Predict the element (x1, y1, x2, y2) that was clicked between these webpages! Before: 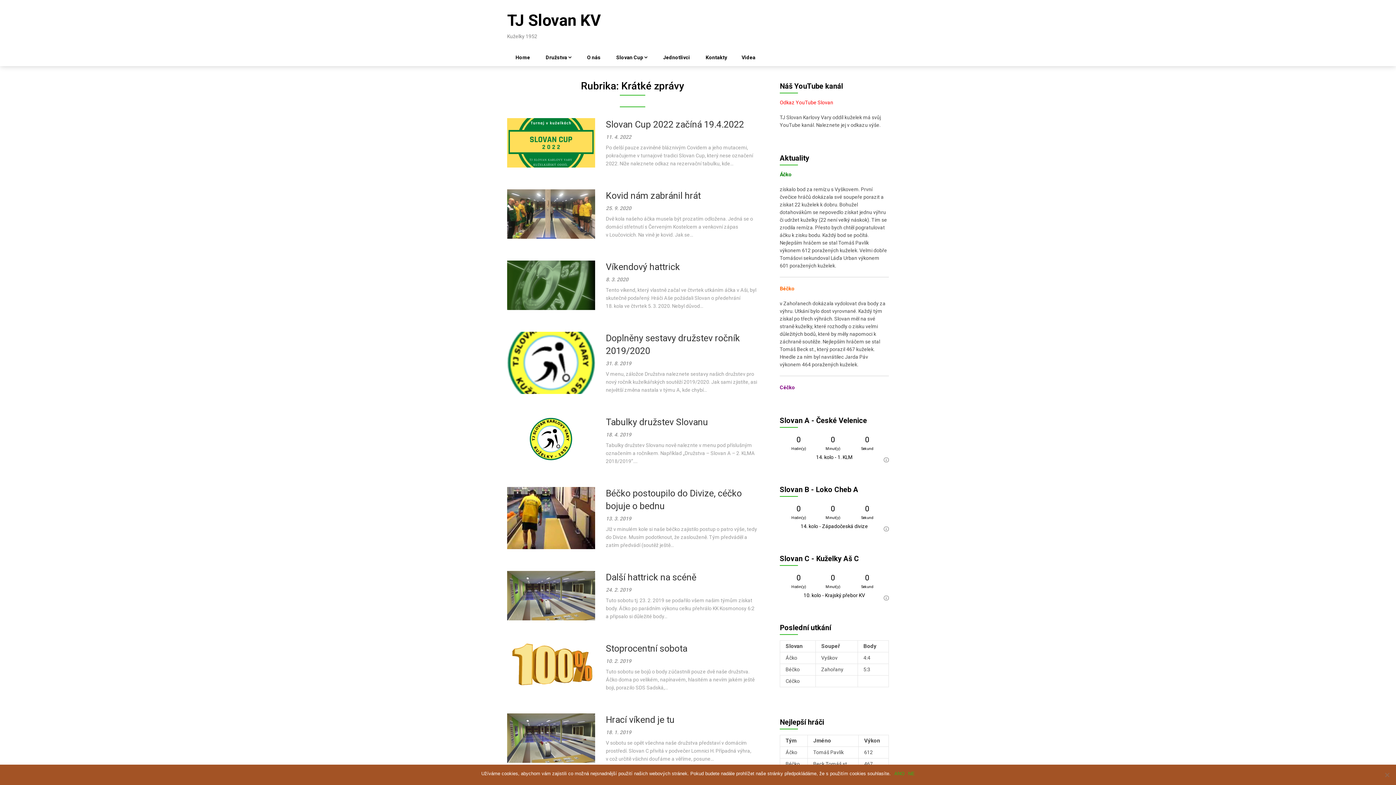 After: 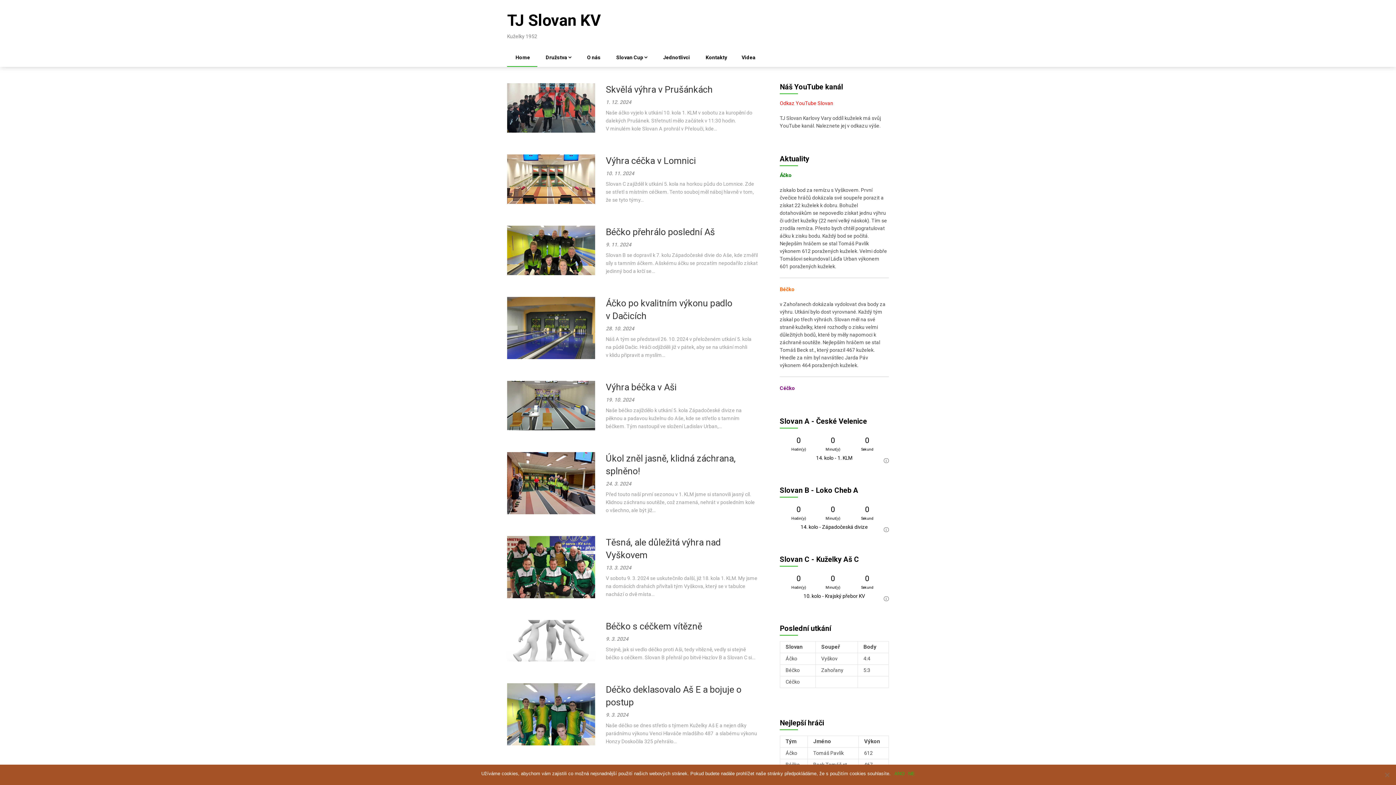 Action: bbox: (507, 10, 601, 29) label: TJ Slovan KV